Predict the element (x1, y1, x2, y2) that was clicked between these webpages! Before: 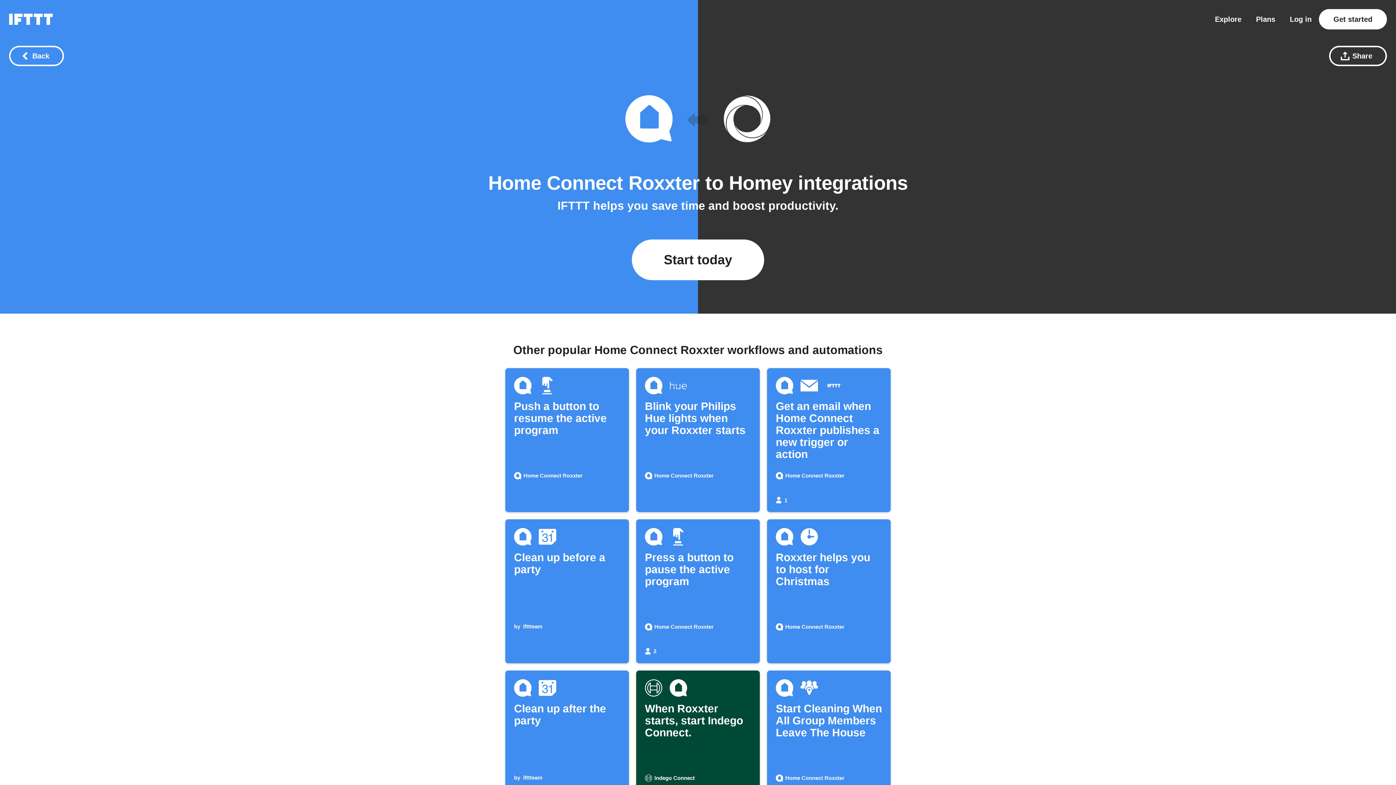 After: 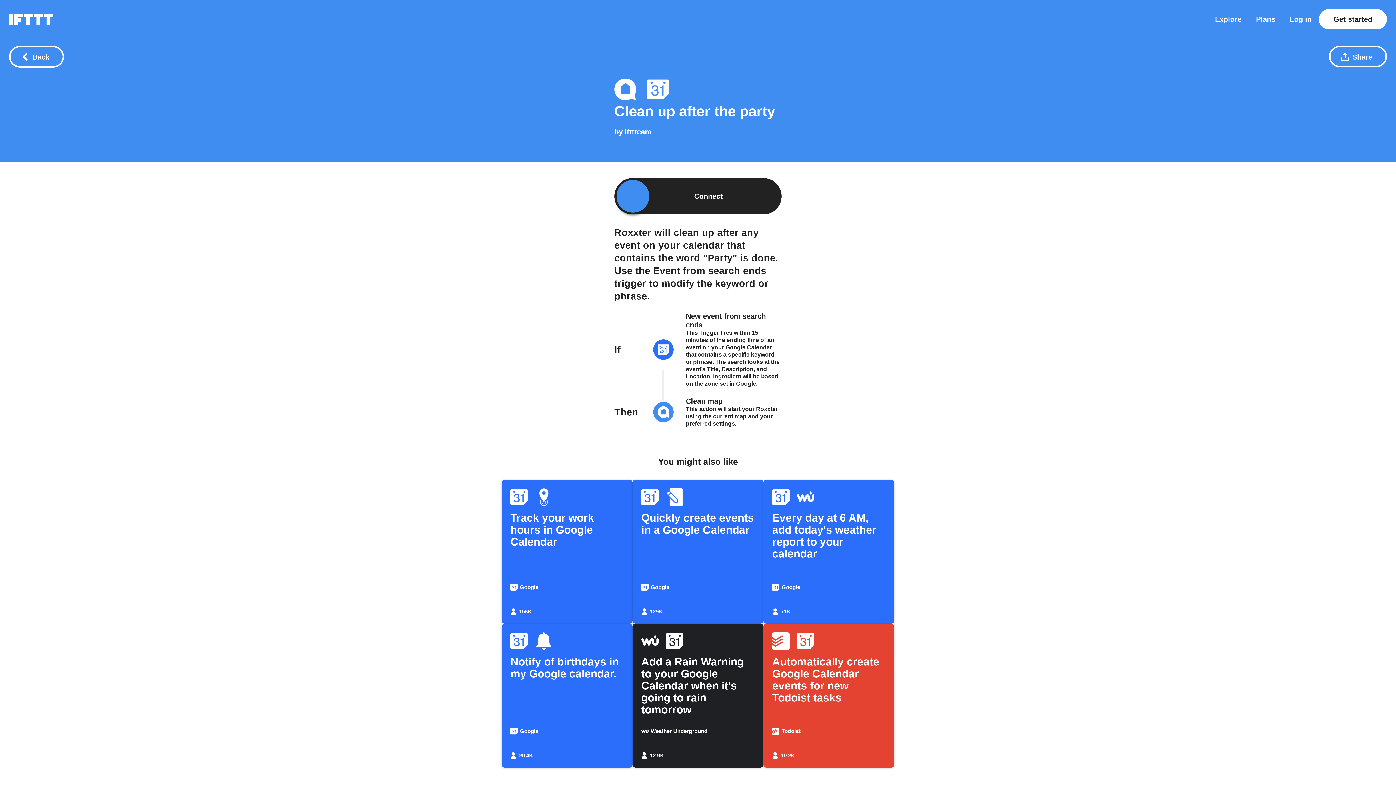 Action: label: Clean up after the party
by ifttteam bbox: (505, 670, 629, 816)